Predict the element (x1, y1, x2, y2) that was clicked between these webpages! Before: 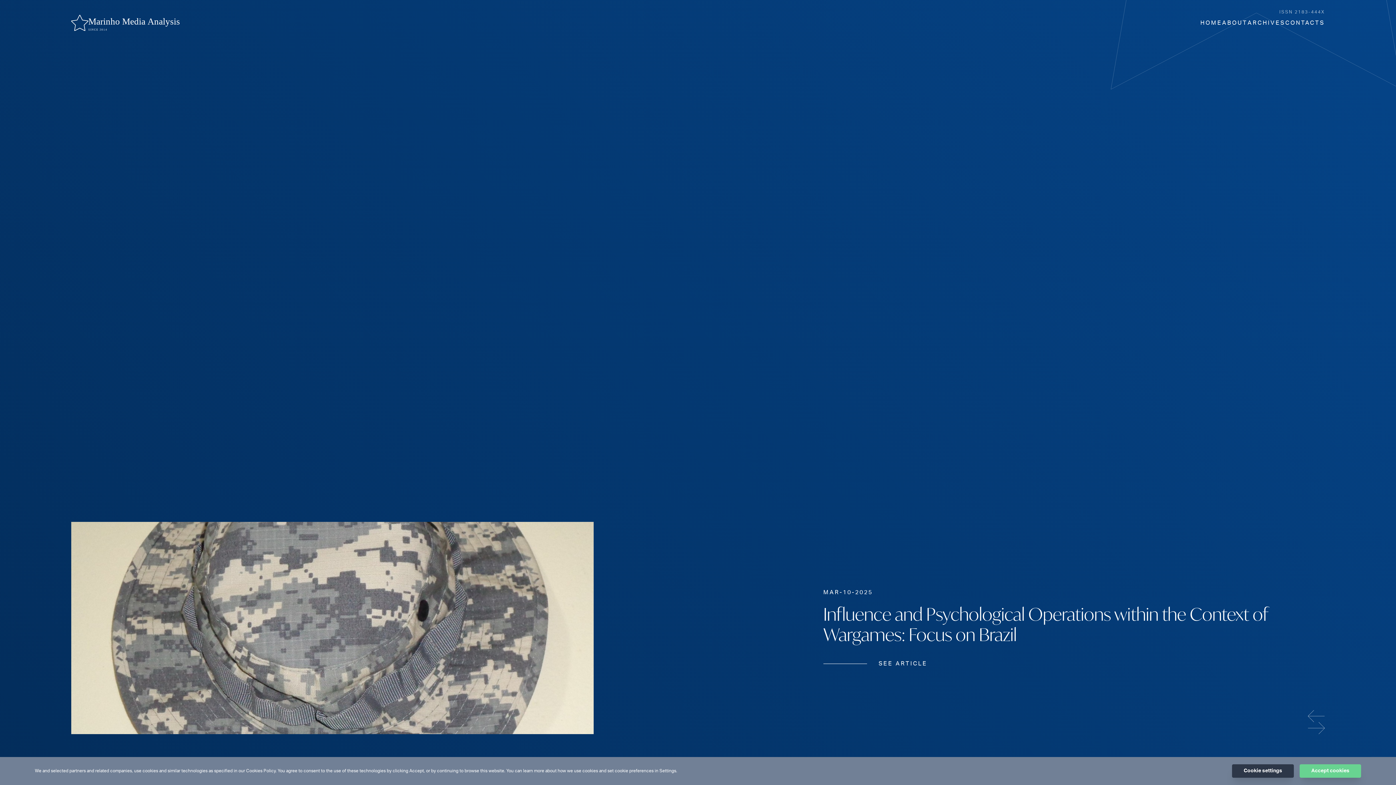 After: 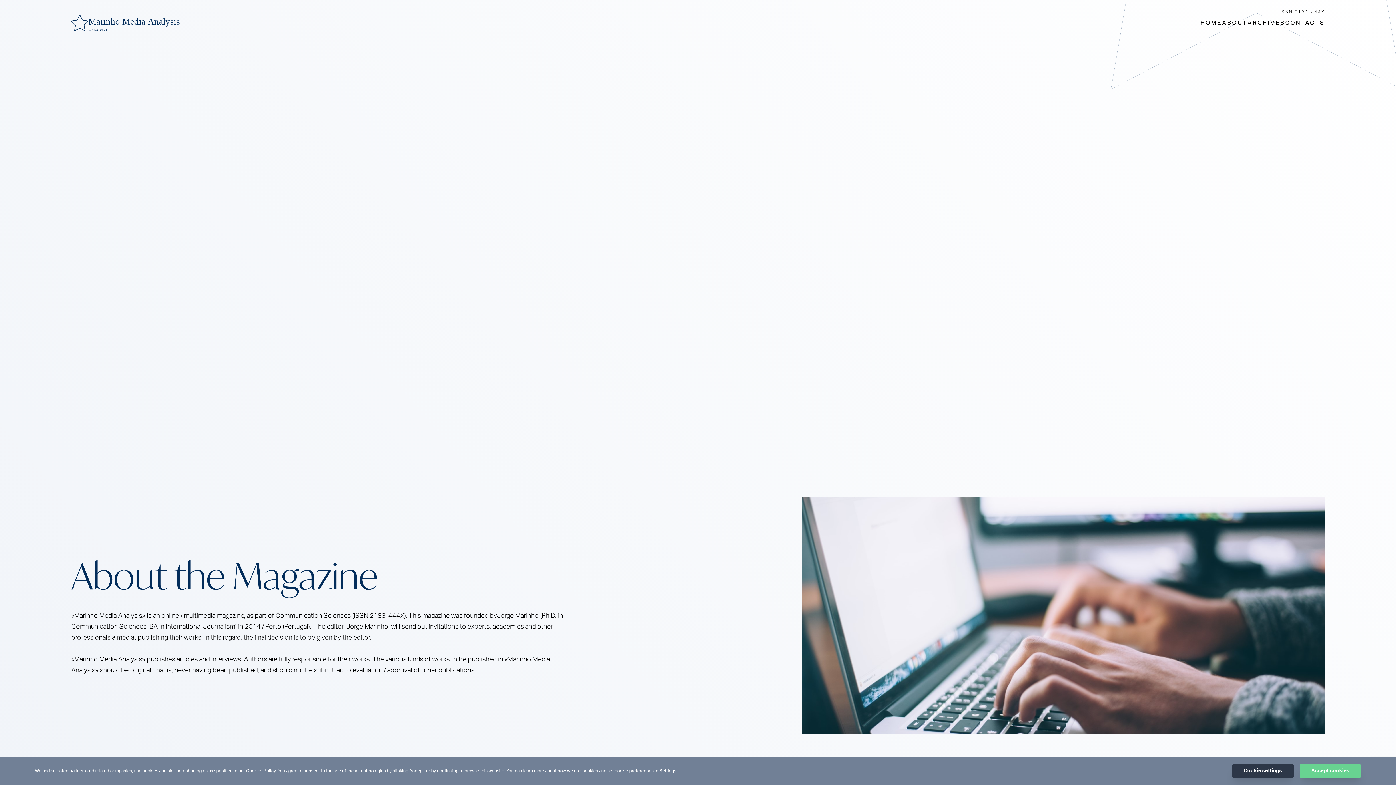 Action: bbox: (1222, 19, 1247, 25) label: ABOUT